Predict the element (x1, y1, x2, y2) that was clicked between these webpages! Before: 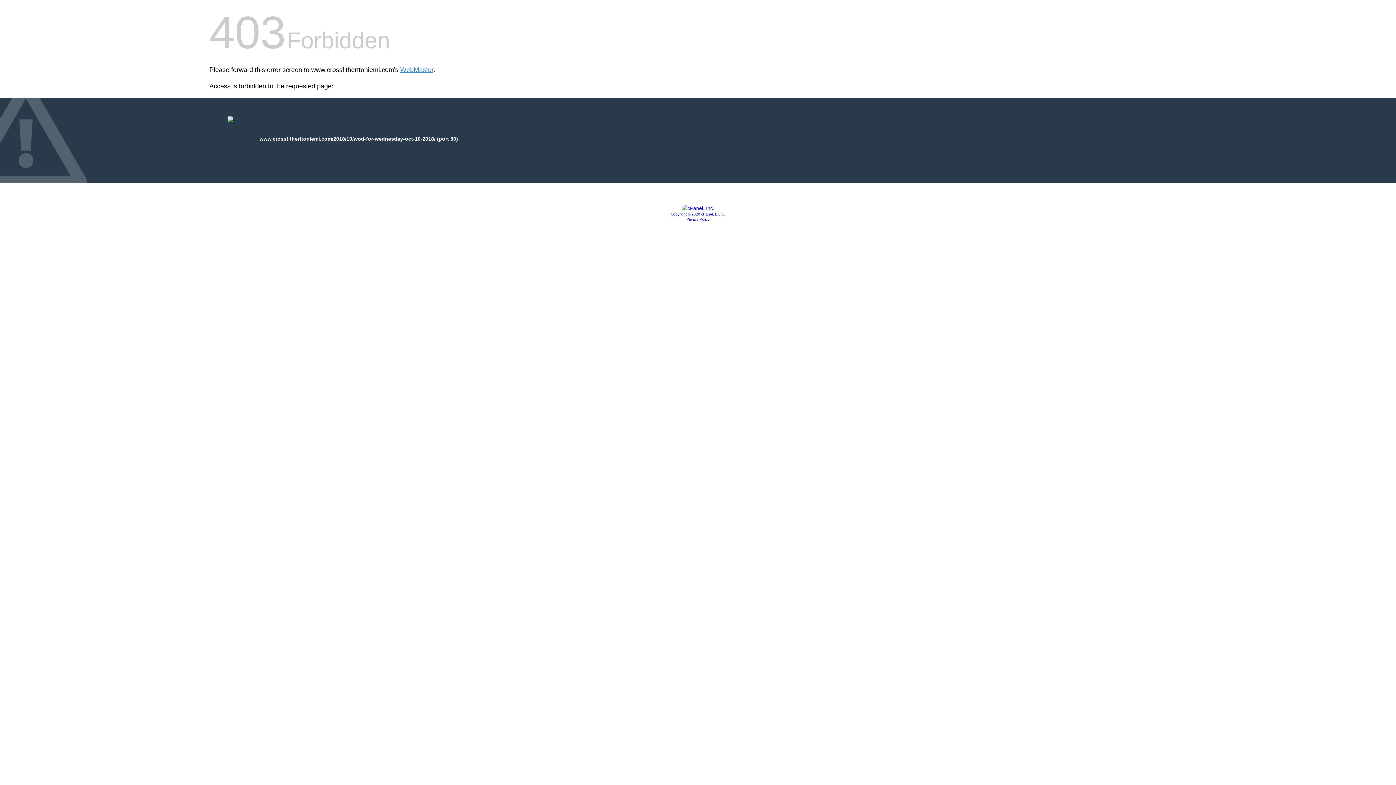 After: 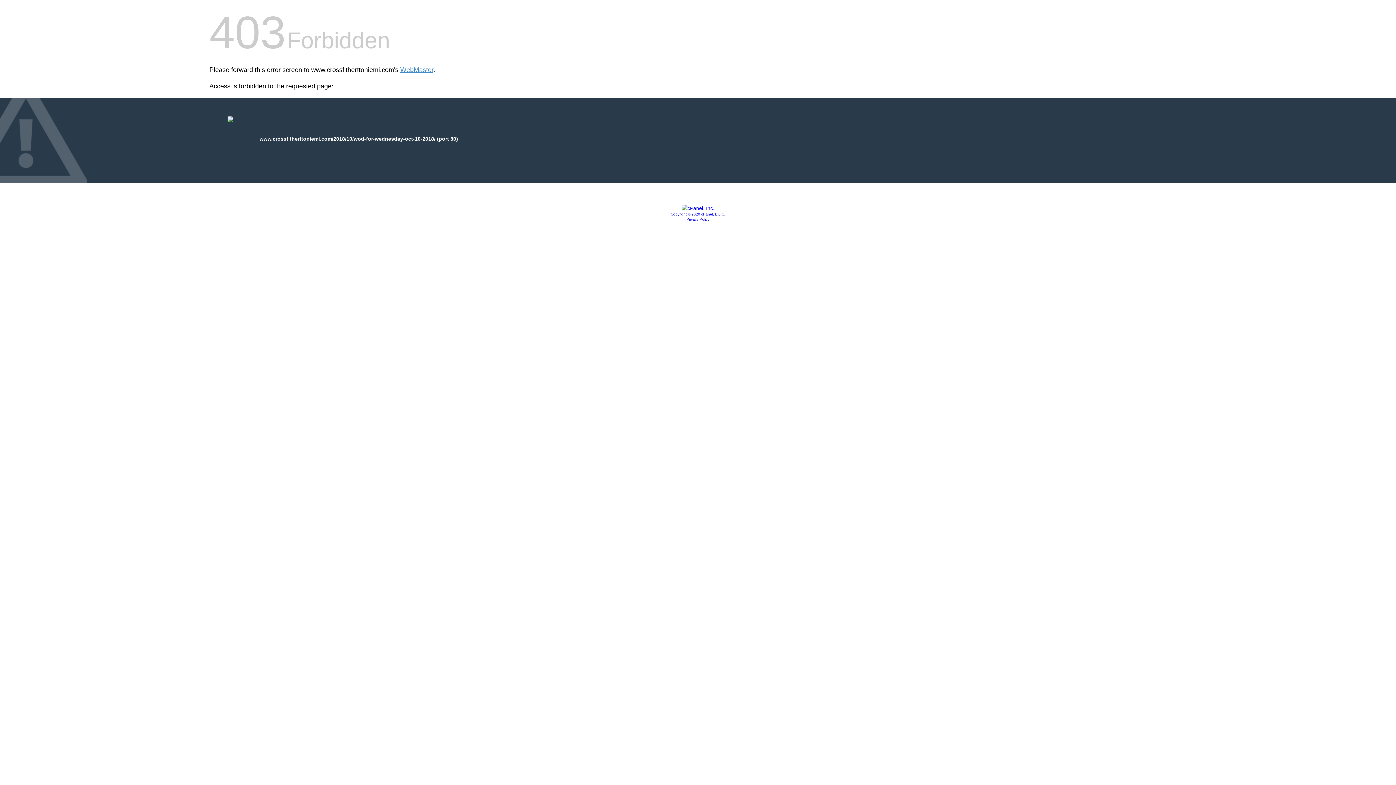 Action: label: Privacy Policy bbox: (686, 217, 709, 221)